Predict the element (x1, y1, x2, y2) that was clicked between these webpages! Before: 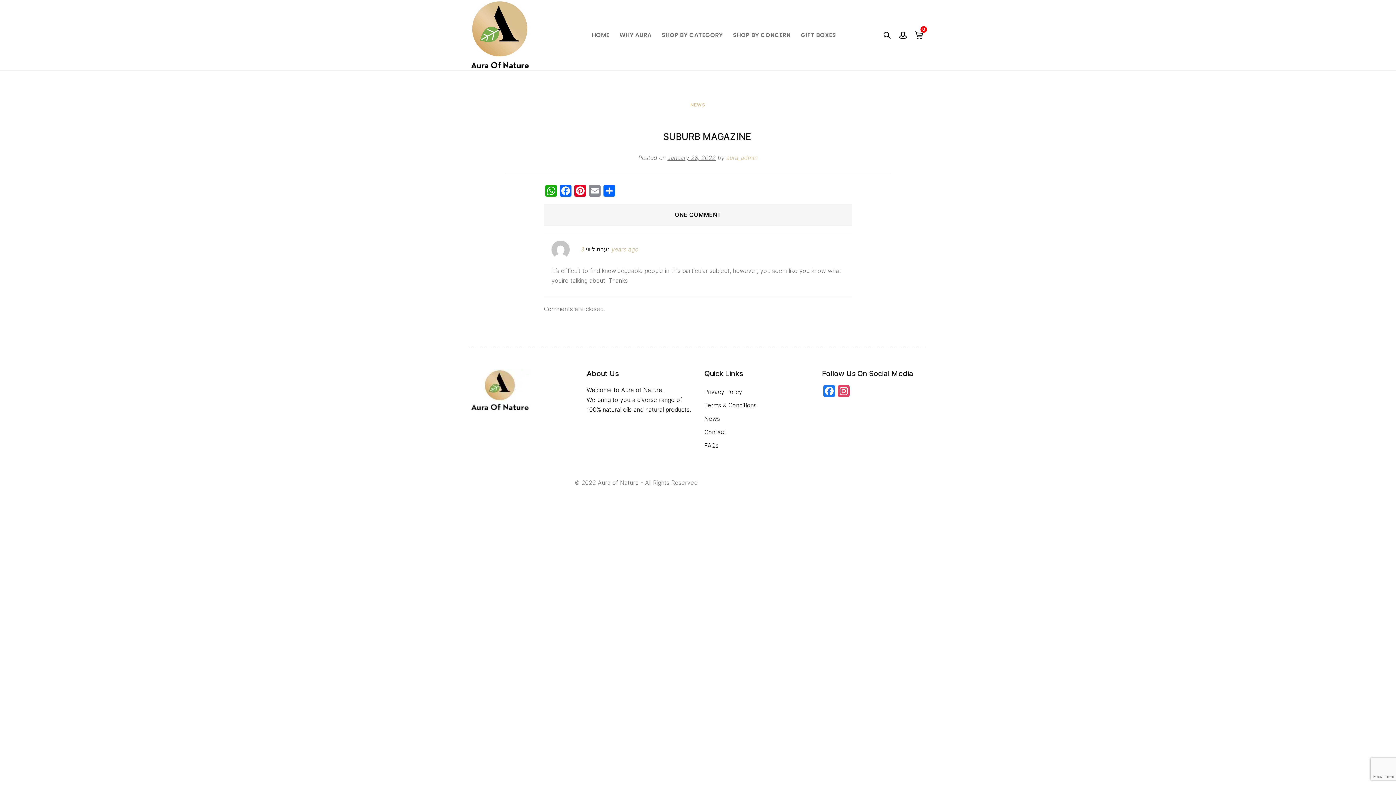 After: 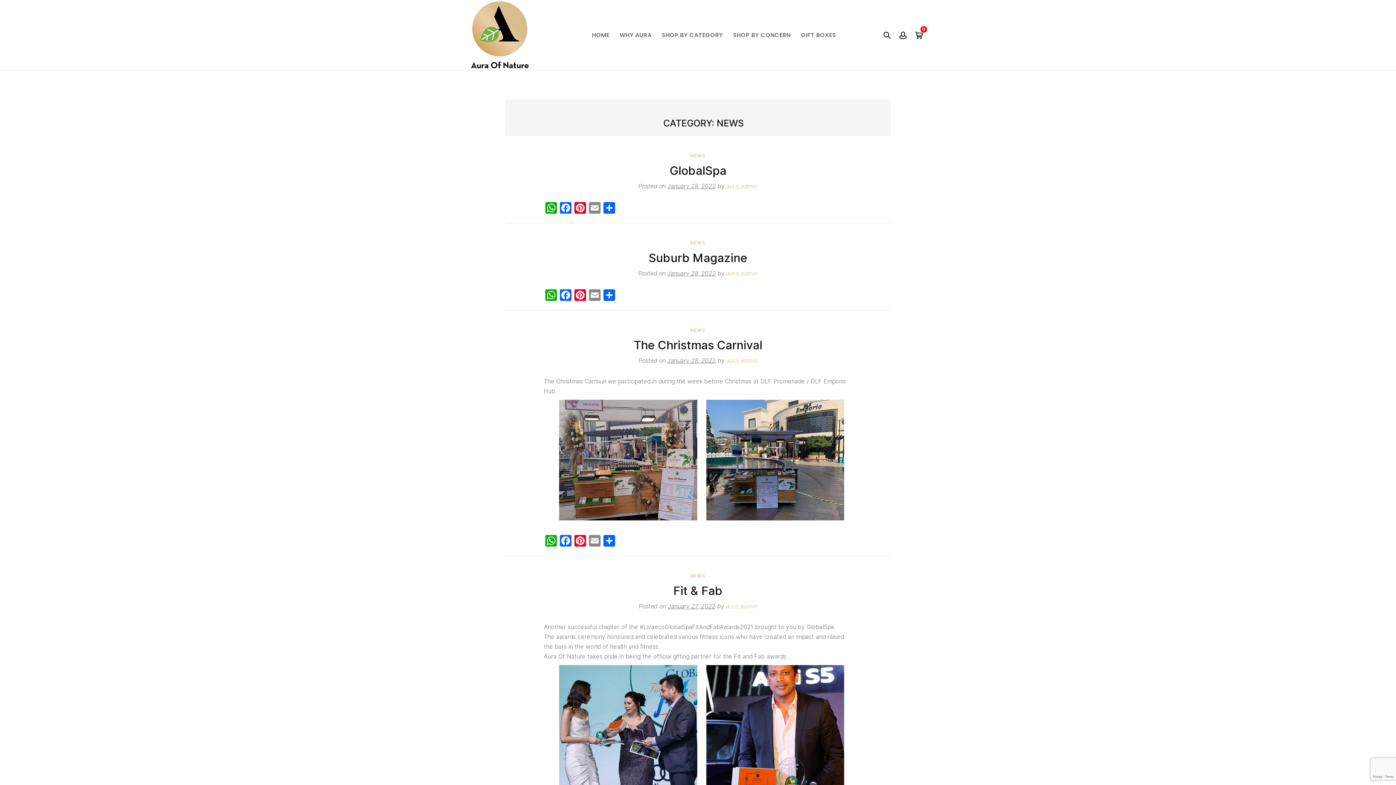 Action: label: NEWS bbox: (690, 102, 705, 107)